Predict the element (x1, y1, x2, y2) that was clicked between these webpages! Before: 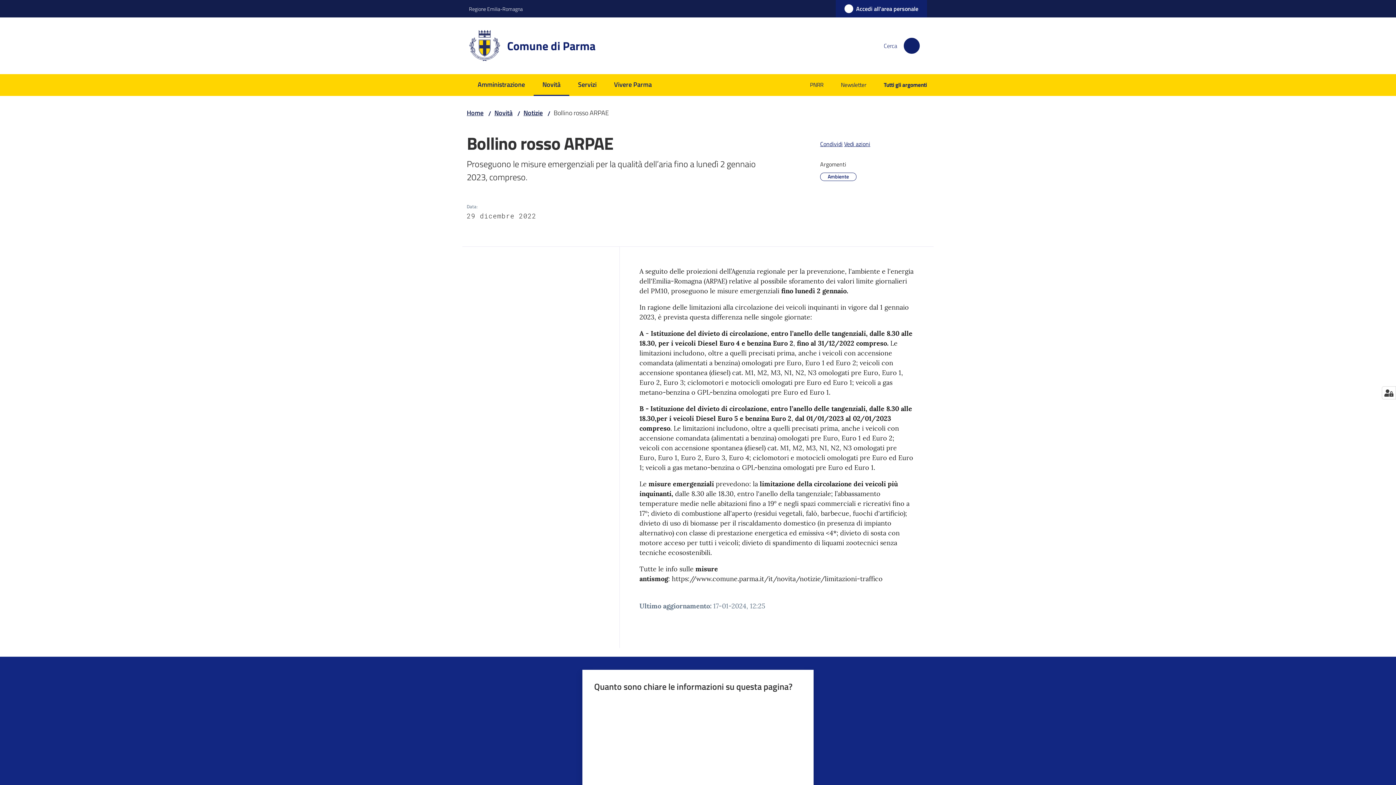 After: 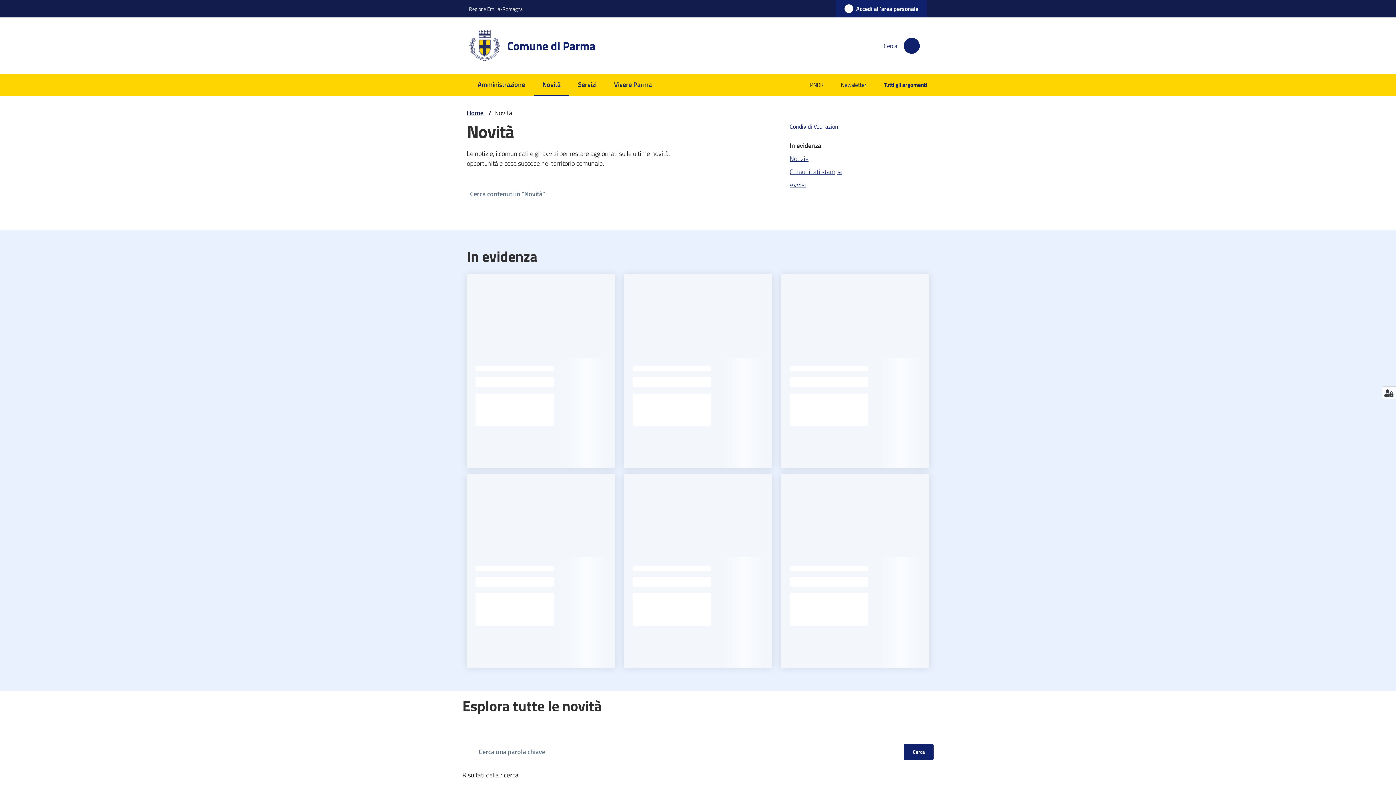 Action: label: Novità
Menu selezionato bbox: (533, 74, 569, 96)